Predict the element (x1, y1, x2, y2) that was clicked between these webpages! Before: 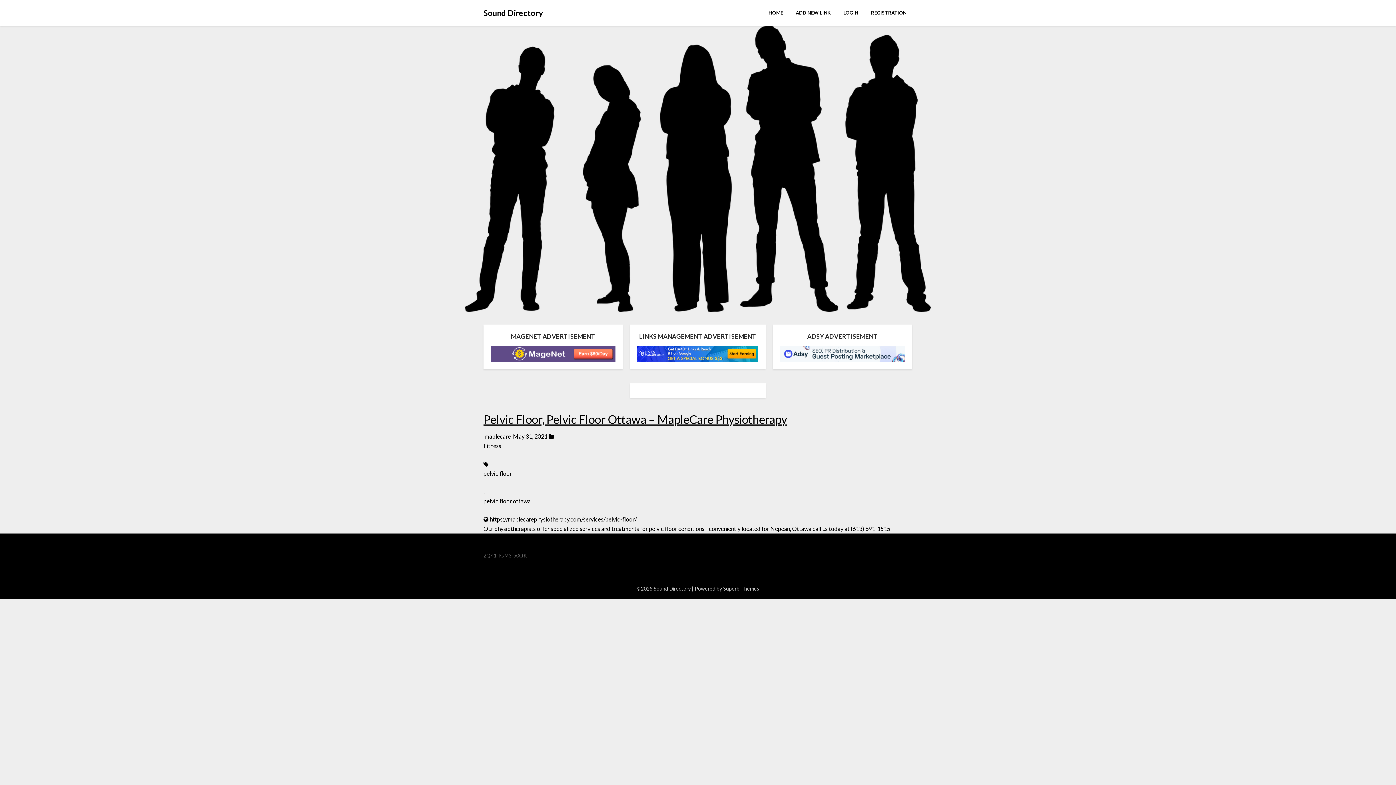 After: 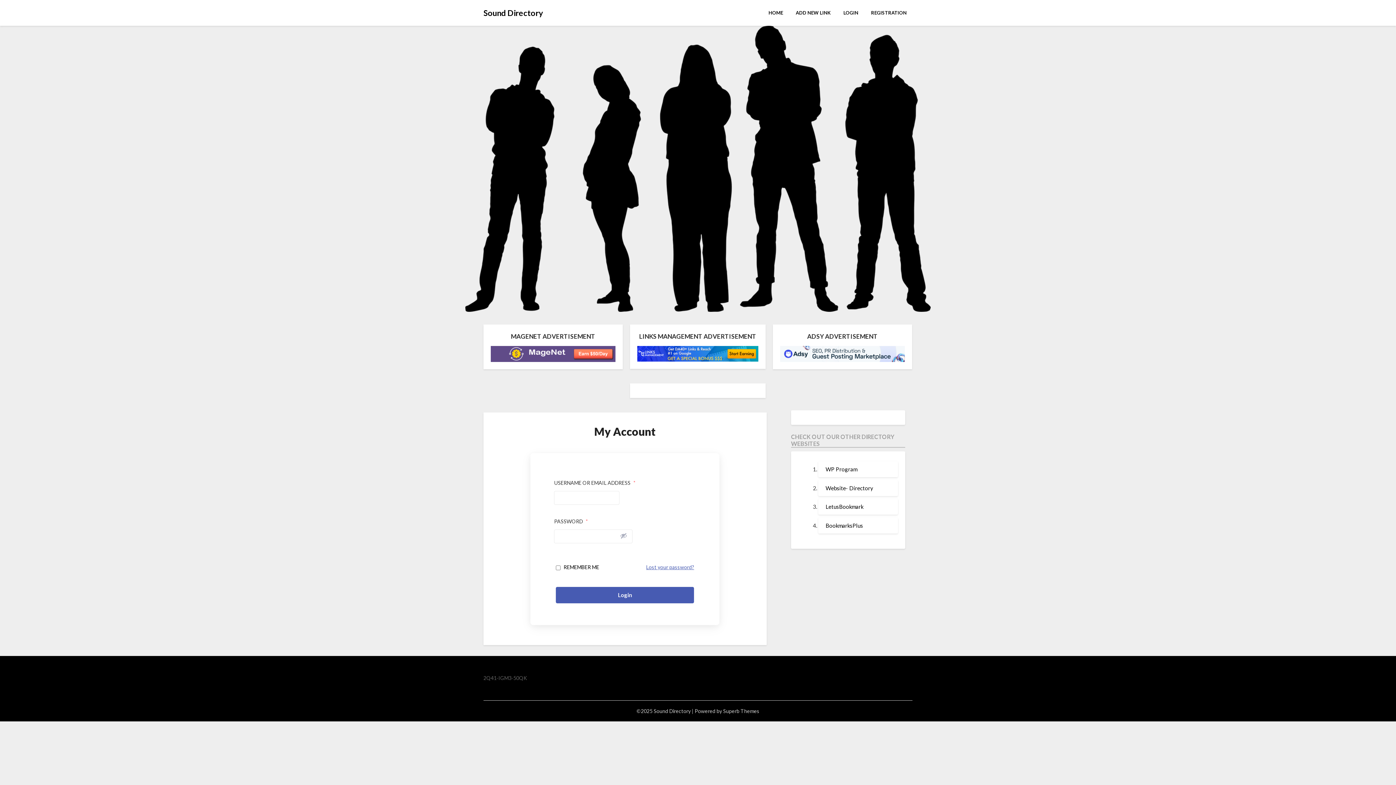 Action: label: LOGIN bbox: (837, 3, 864, 22)